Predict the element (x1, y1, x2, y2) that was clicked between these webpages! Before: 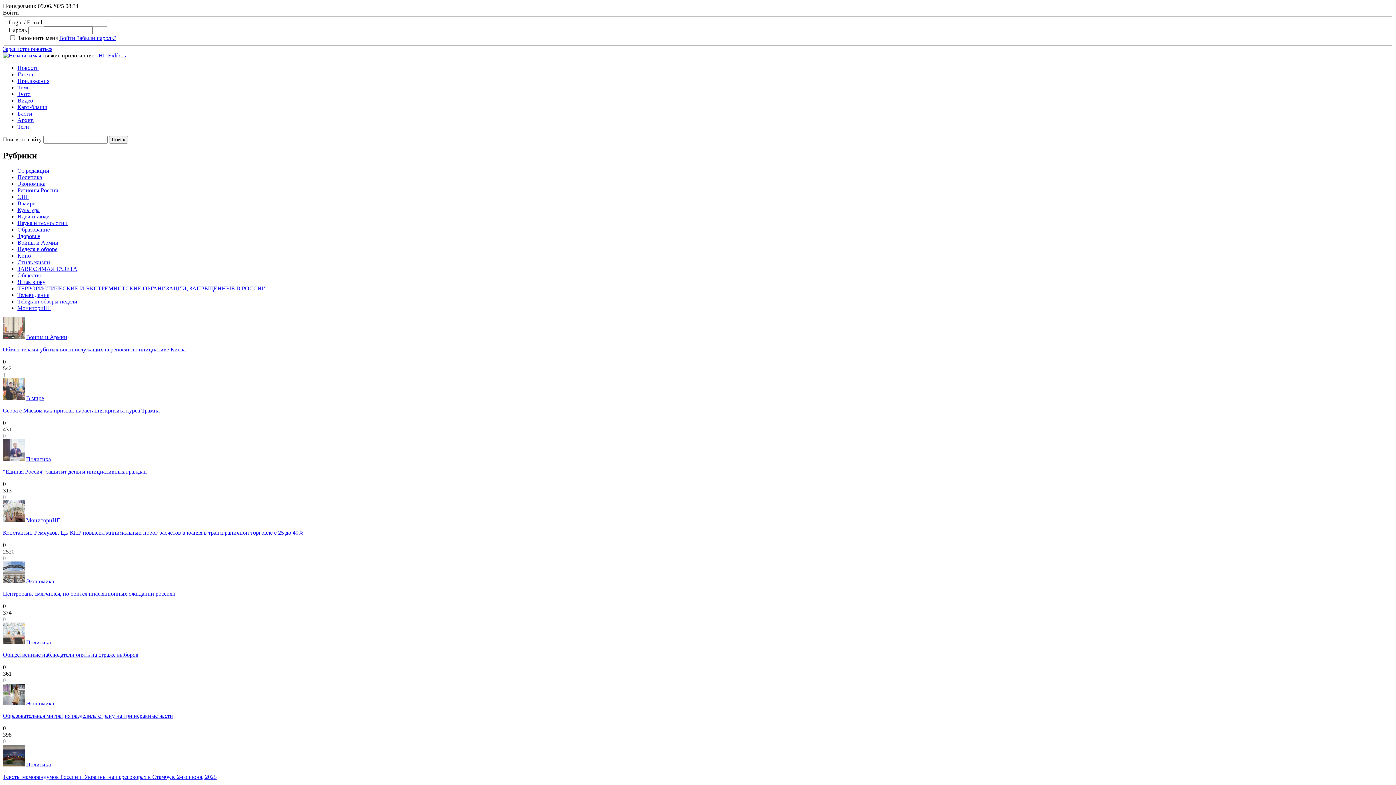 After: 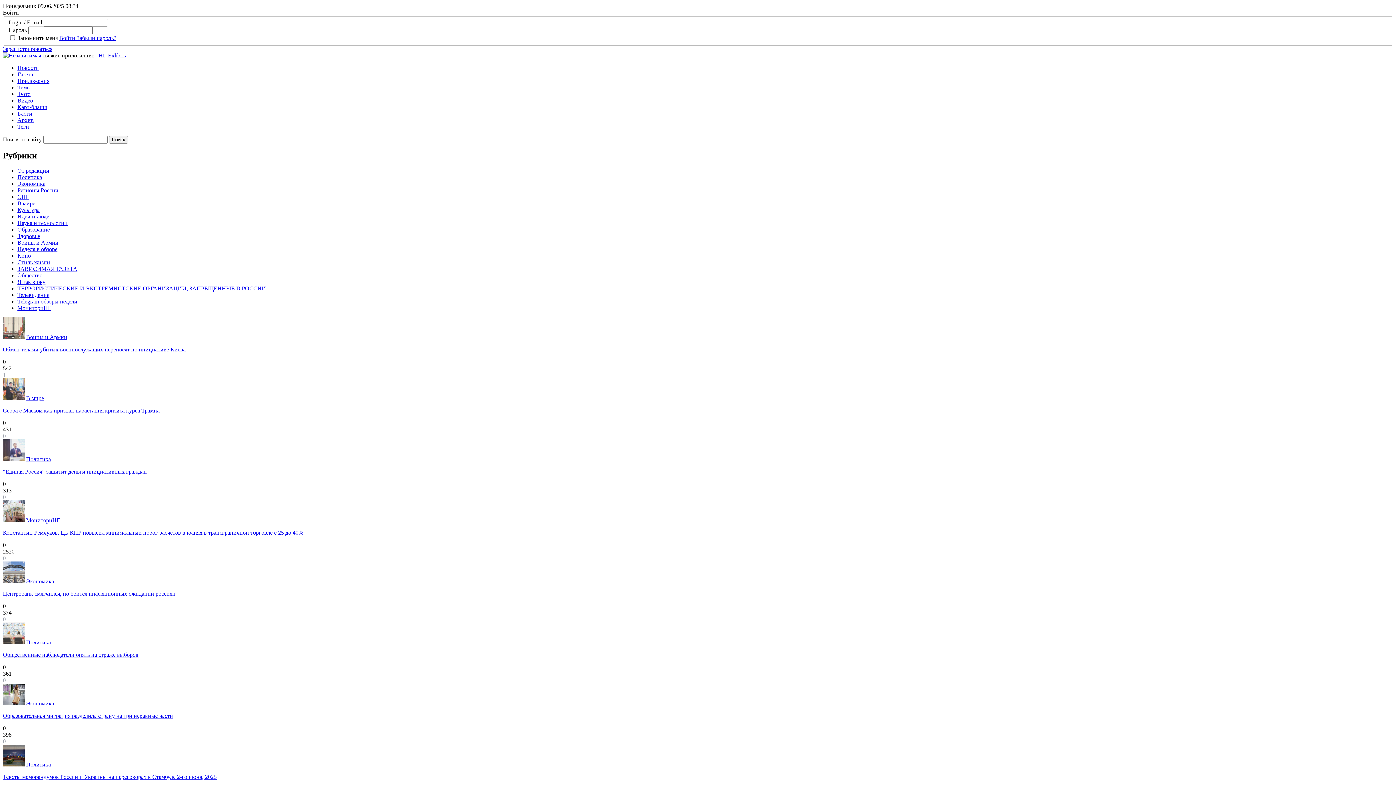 Action: bbox: (26, 700, 54, 707) label: Экономика